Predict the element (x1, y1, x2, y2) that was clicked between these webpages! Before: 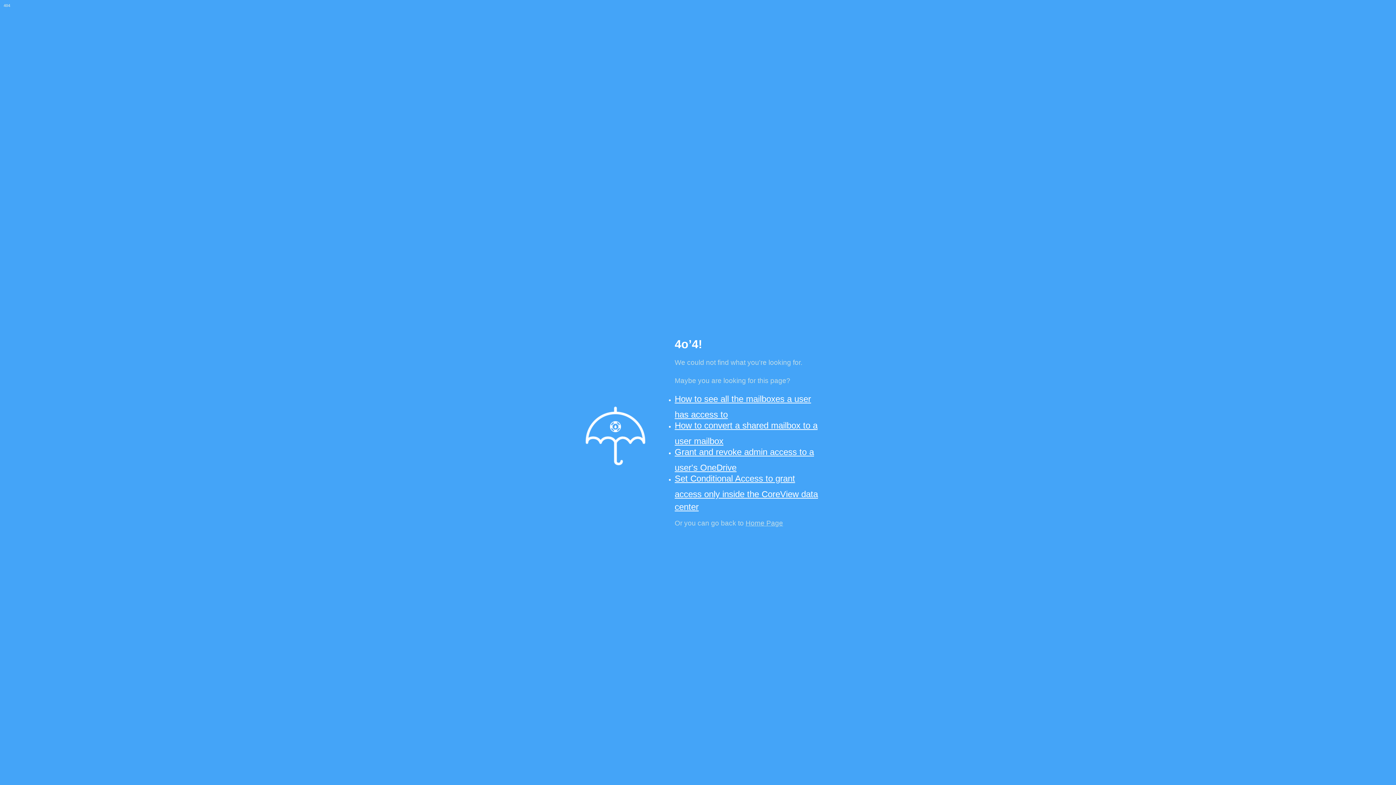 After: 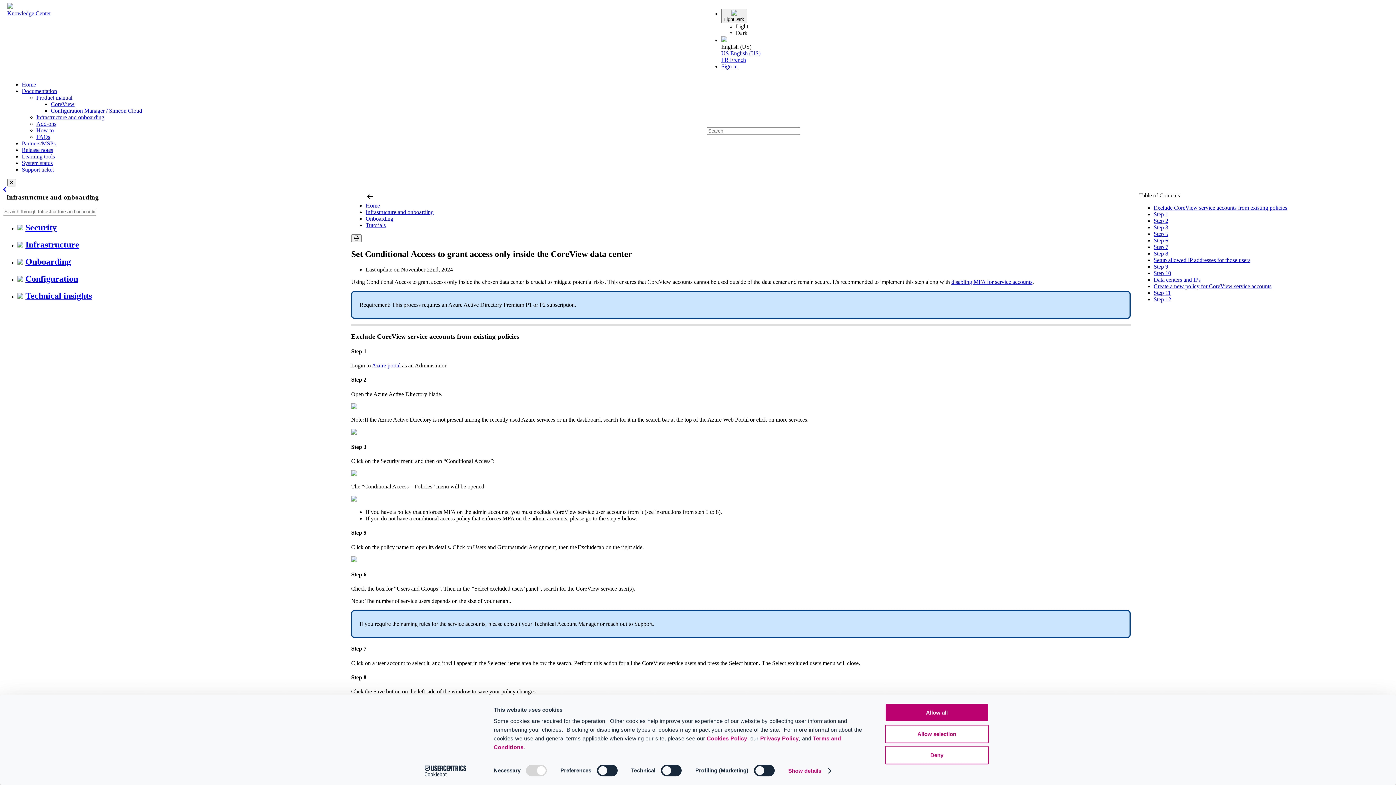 Action: label: Set Conditional Access to grant access only inside the CoreView data center bbox: (674, 473, 818, 508)